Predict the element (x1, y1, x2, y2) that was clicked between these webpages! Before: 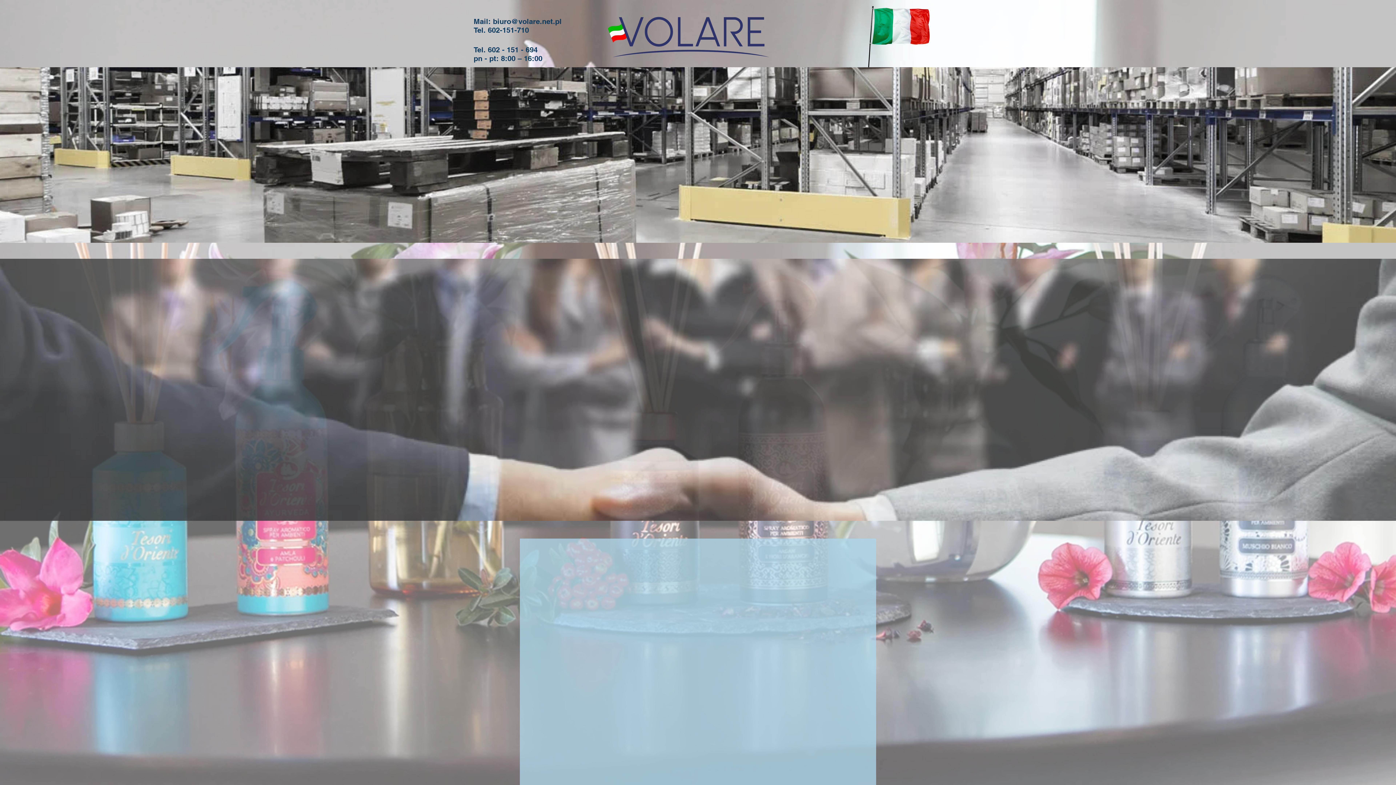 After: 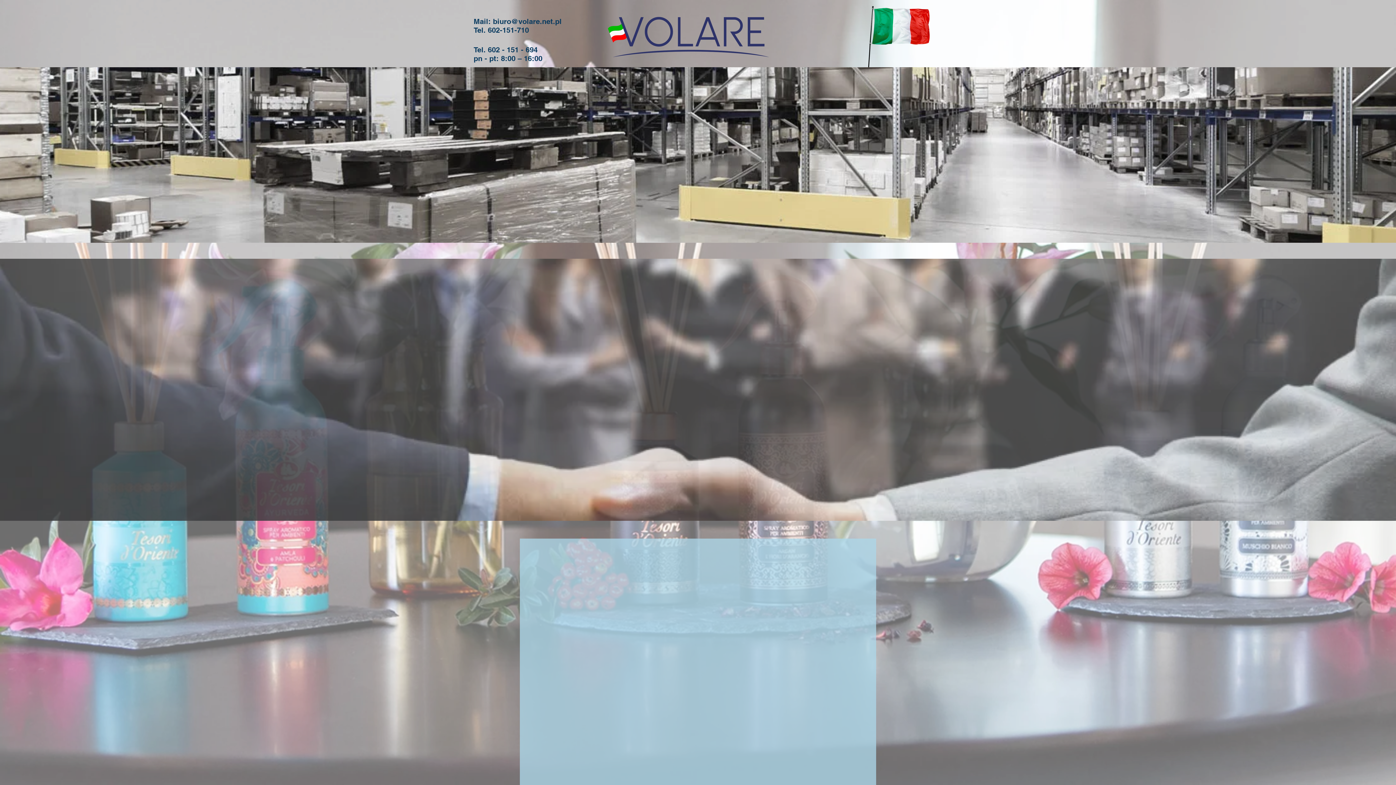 Action: bbox: (669, 493, 747, 504) label: biuro@volare.net.pl